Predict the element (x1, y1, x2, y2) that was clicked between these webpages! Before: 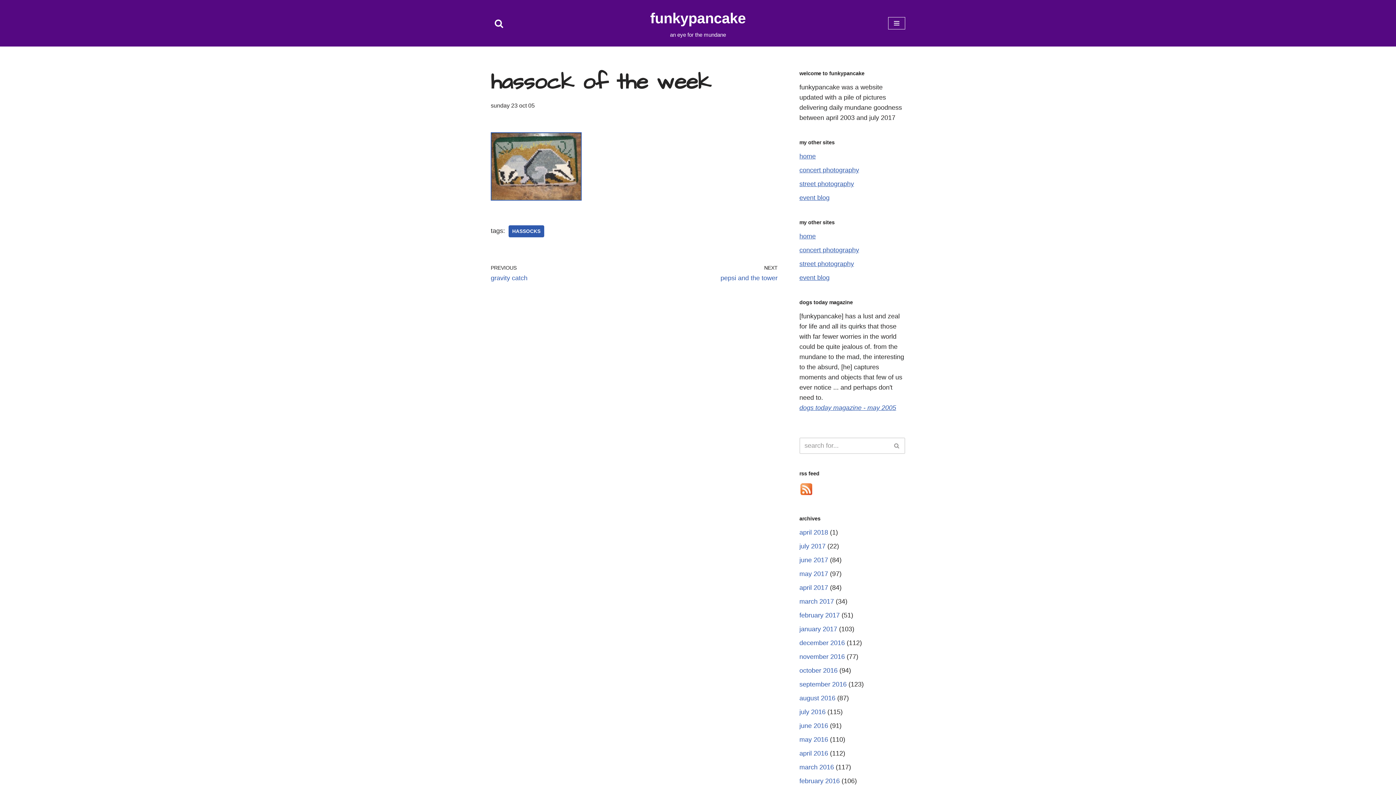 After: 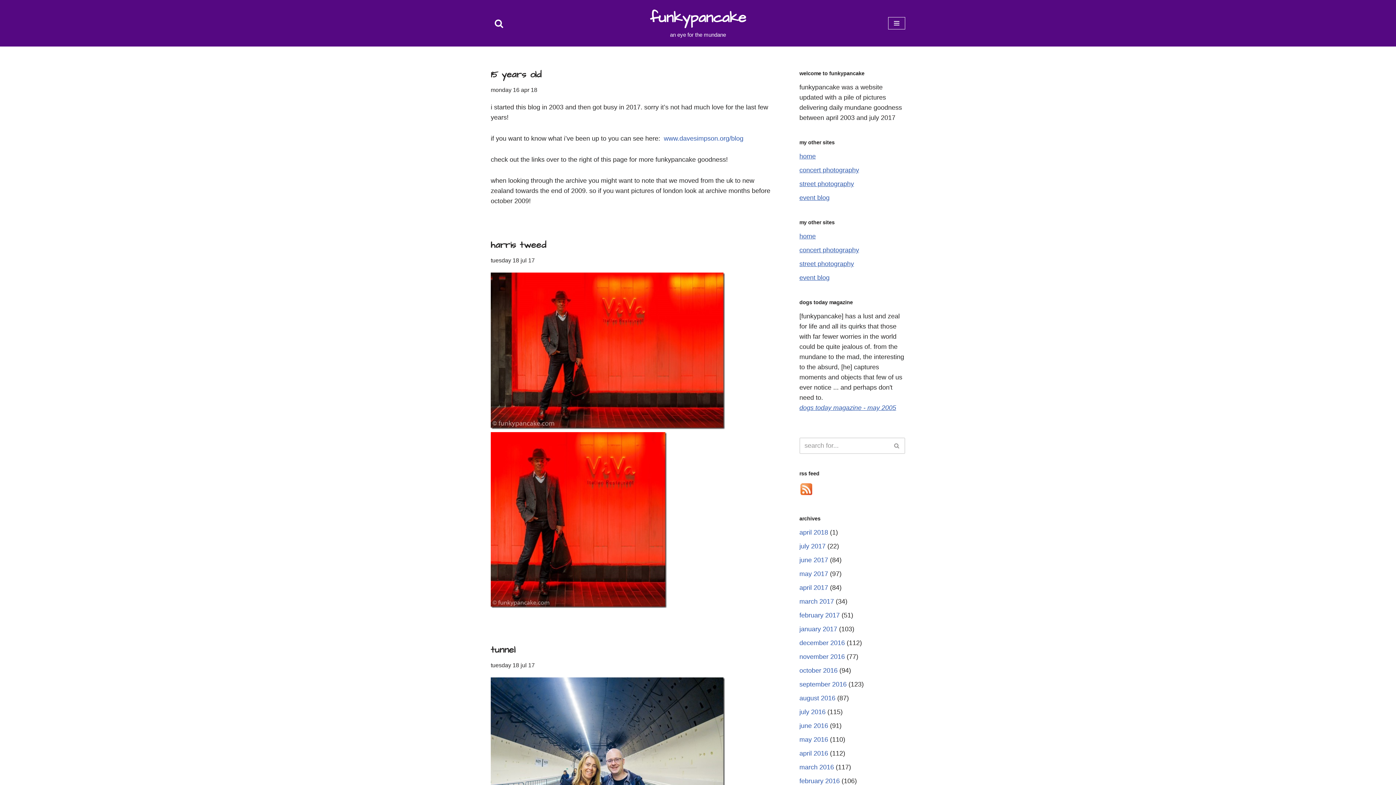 Action: label: home bbox: (799, 152, 816, 160)